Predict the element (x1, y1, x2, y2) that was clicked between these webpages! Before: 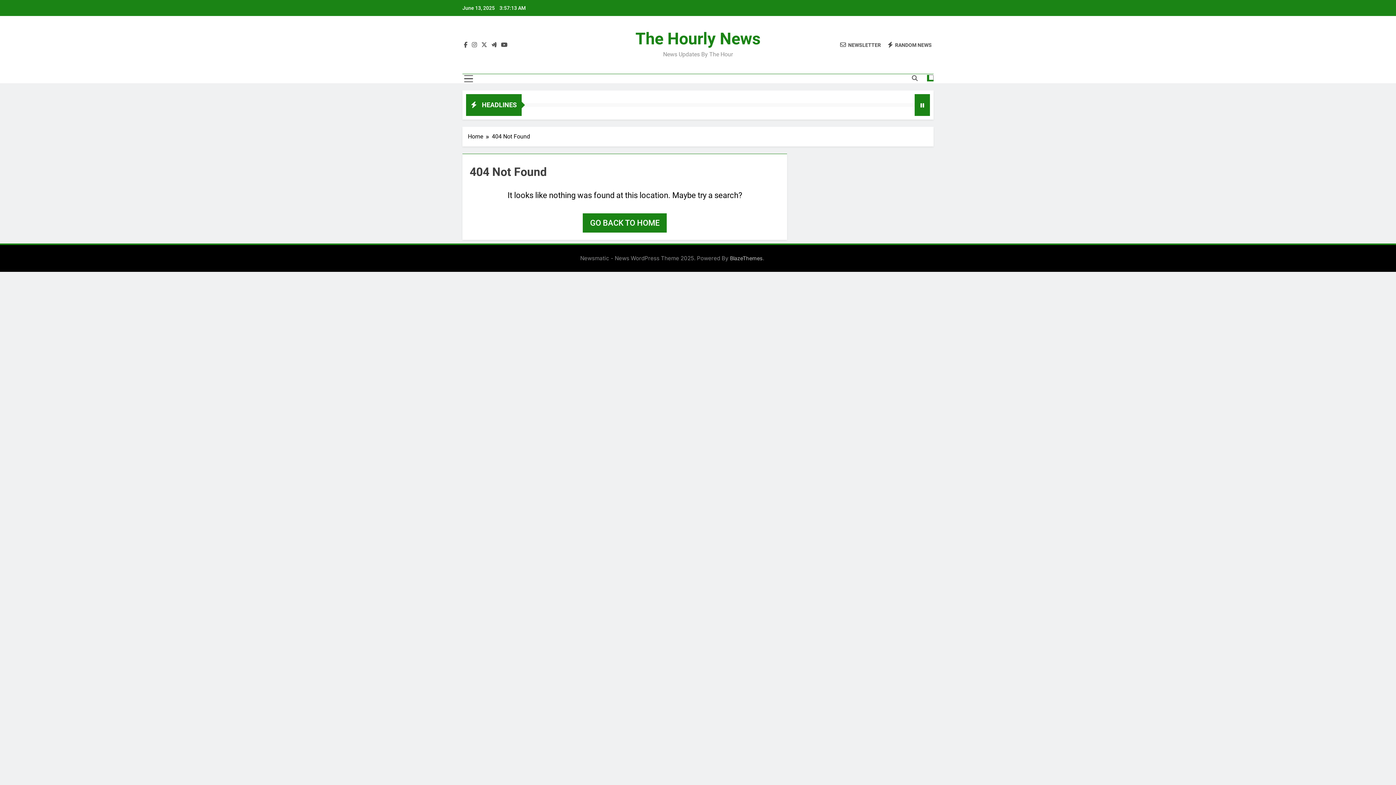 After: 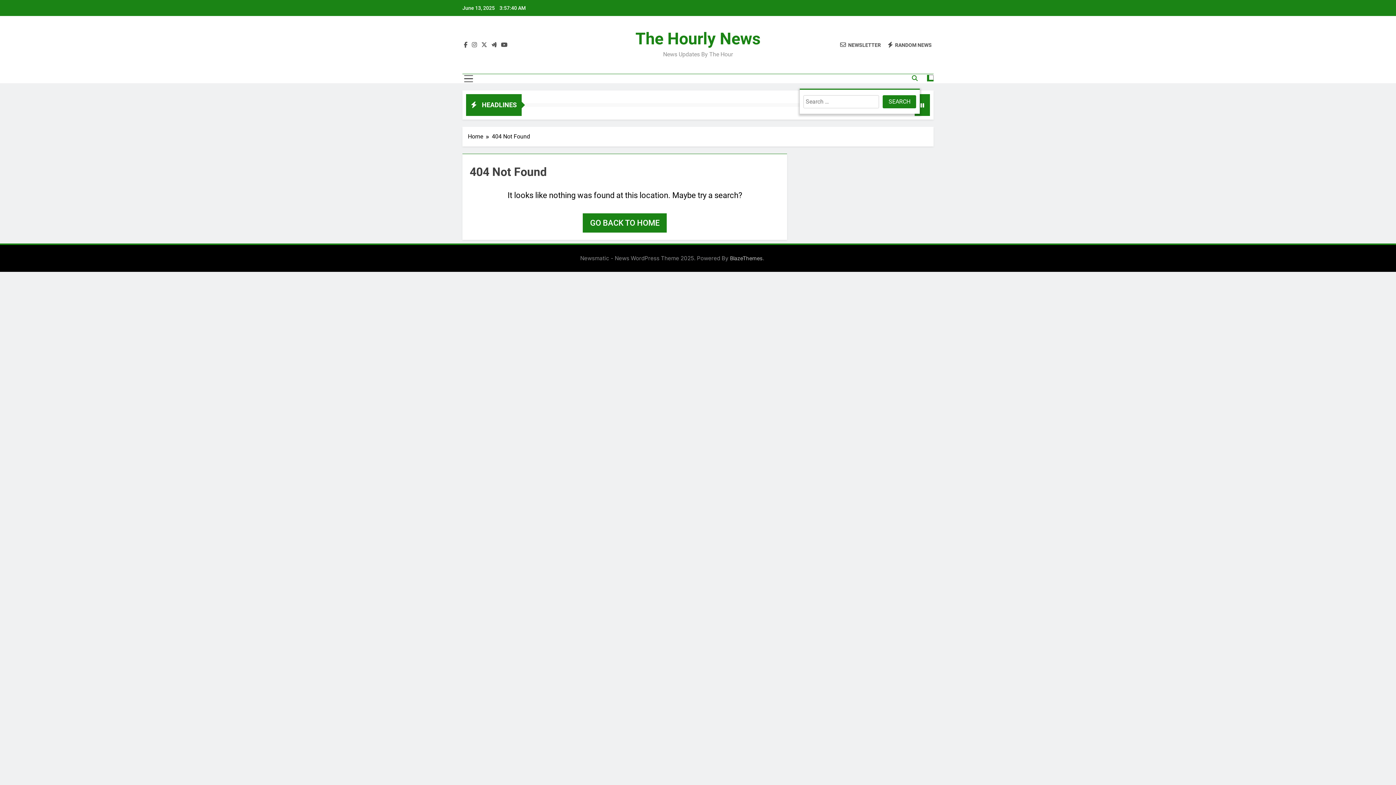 Action: bbox: (912, 75, 917, 81)